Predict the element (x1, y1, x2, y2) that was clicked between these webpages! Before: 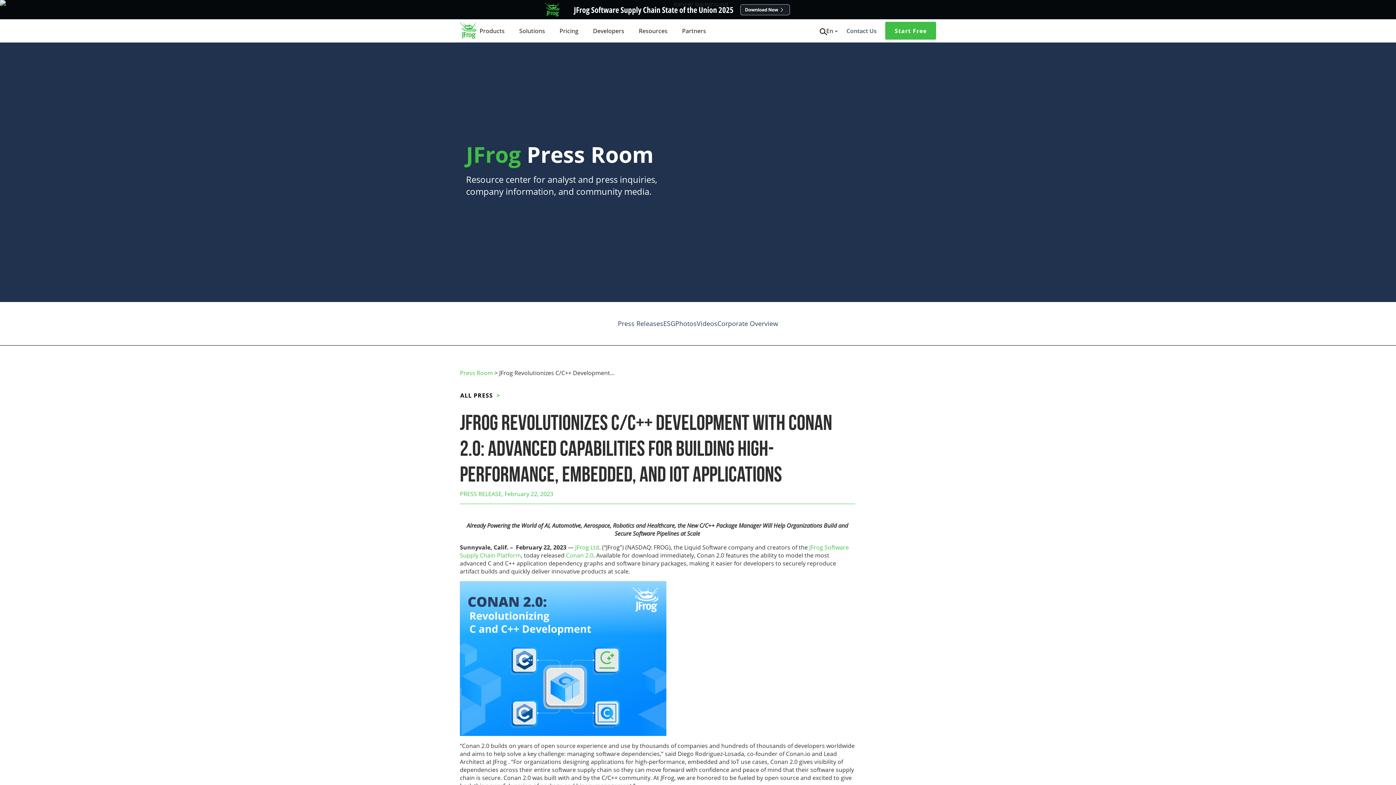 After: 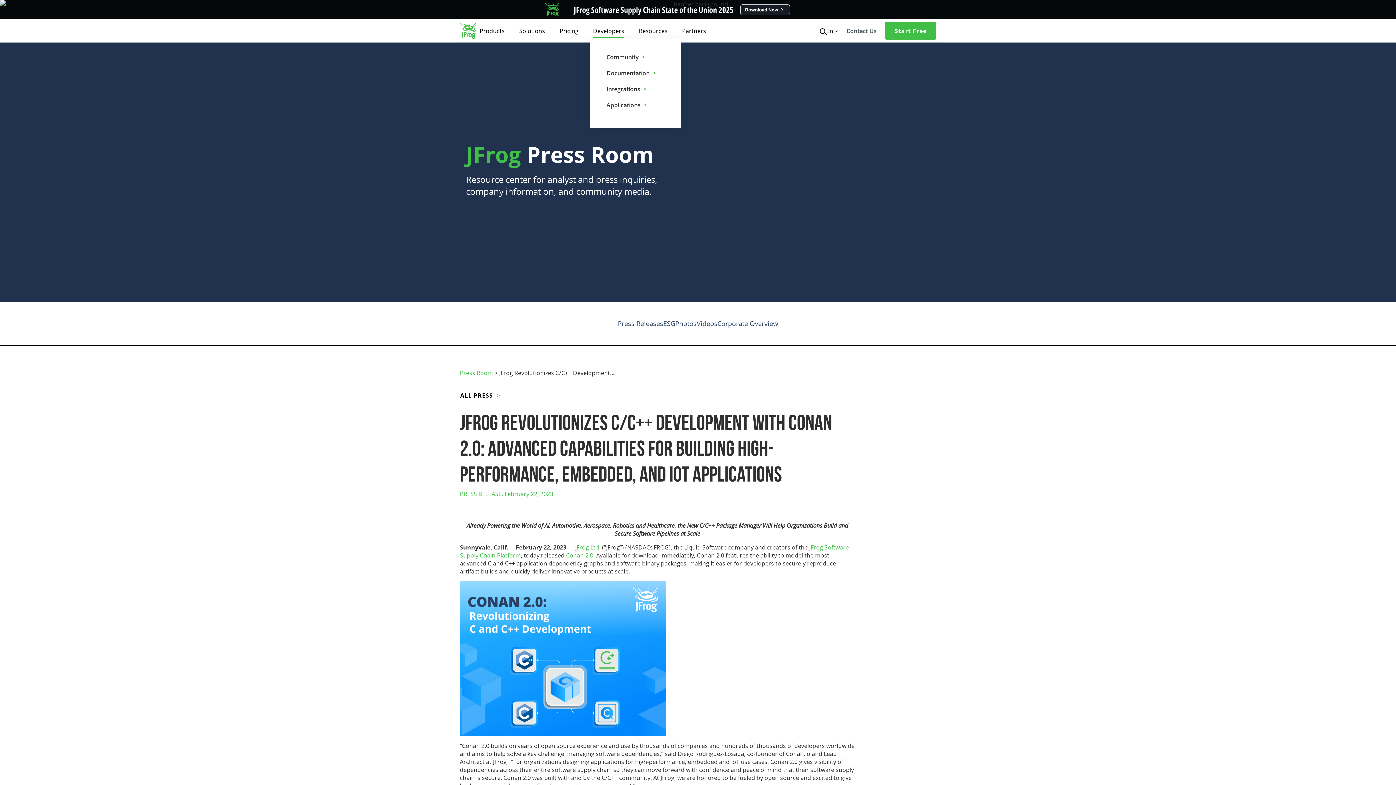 Action: bbox: (590, 23, 627, 38) label: Developers